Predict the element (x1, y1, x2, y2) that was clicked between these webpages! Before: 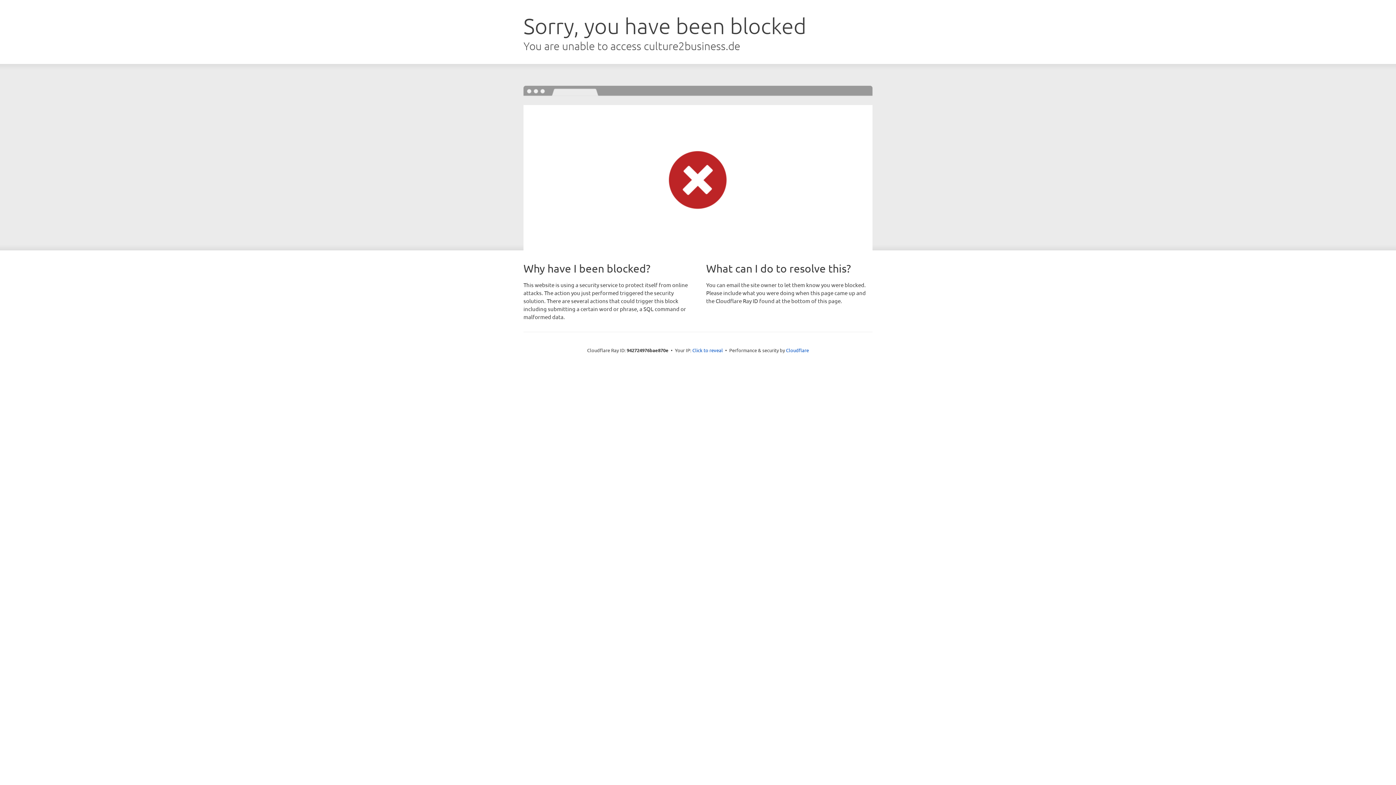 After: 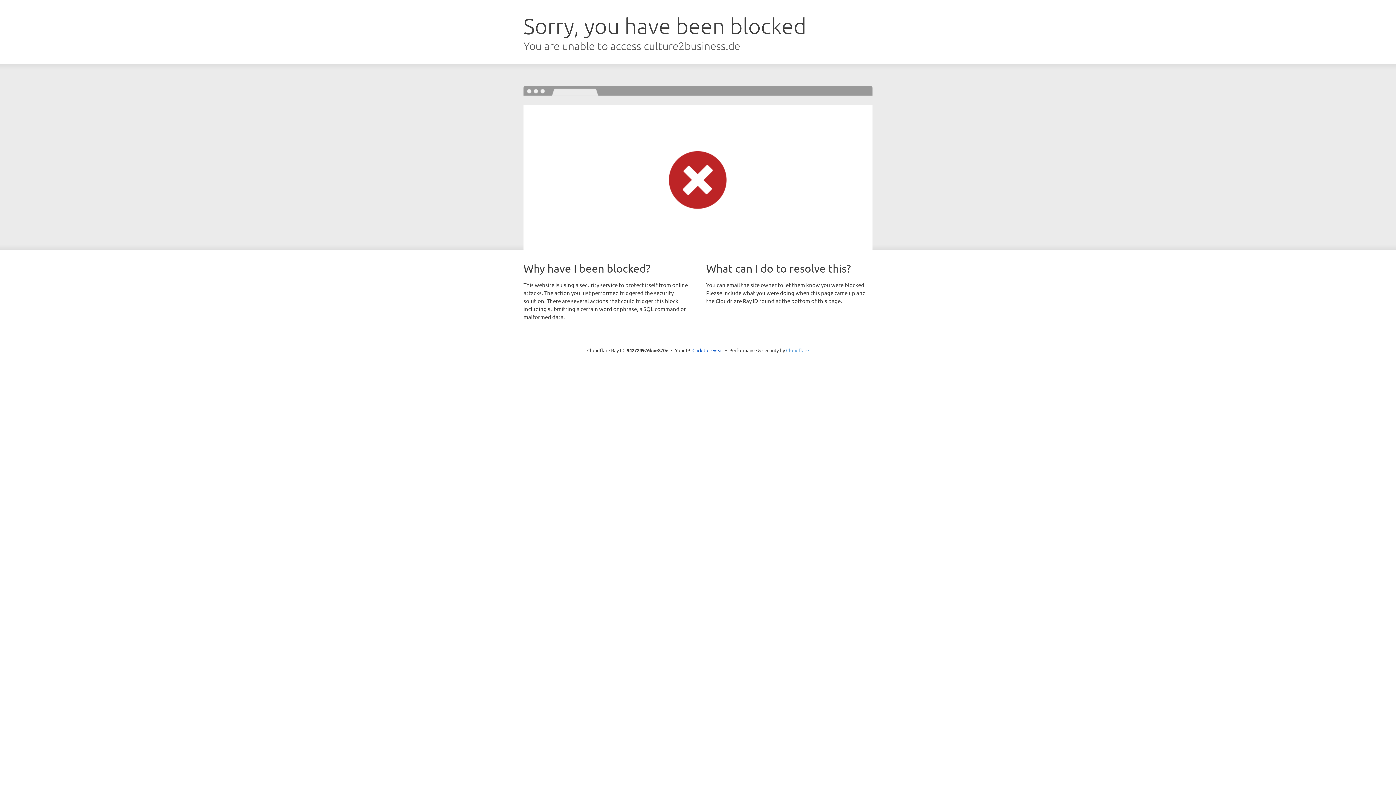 Action: label: Cloudflare bbox: (786, 347, 809, 353)